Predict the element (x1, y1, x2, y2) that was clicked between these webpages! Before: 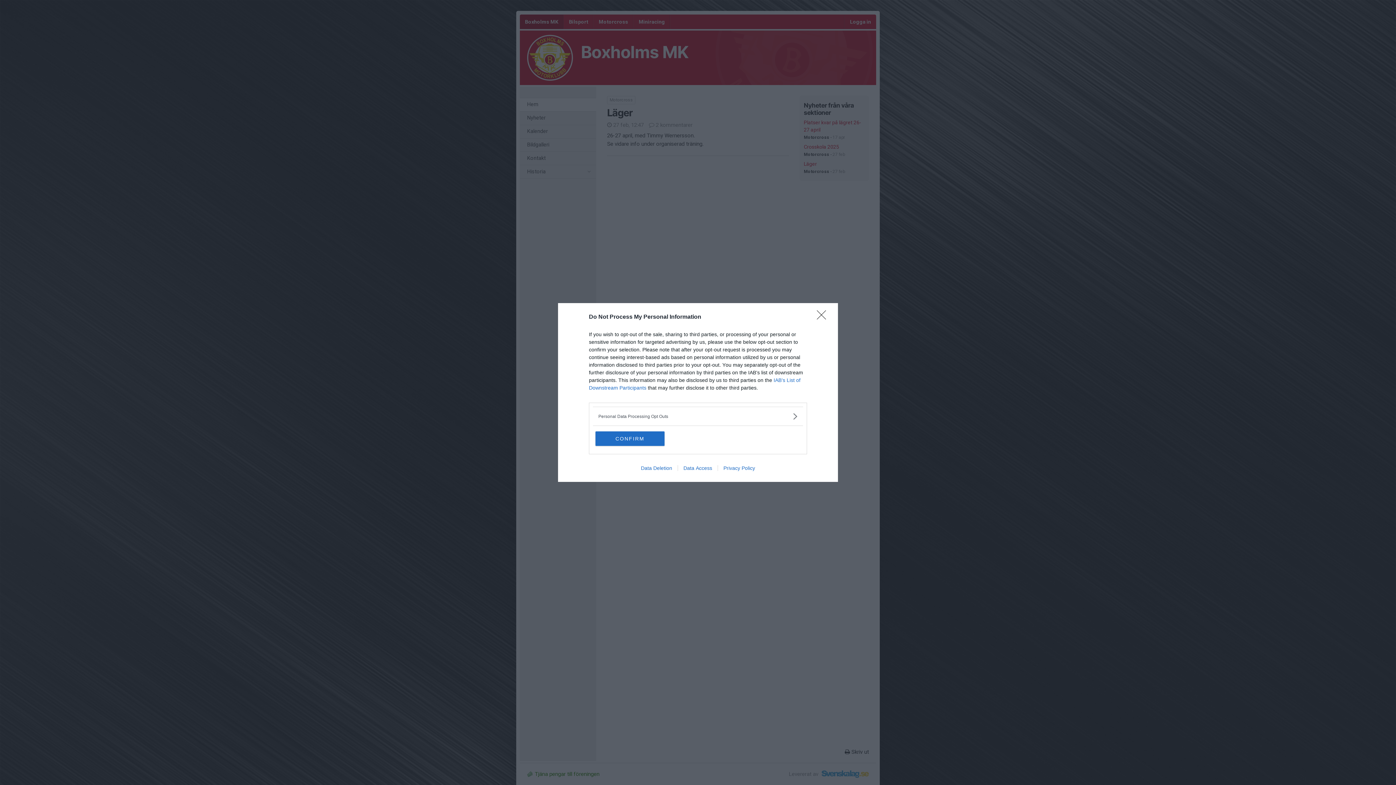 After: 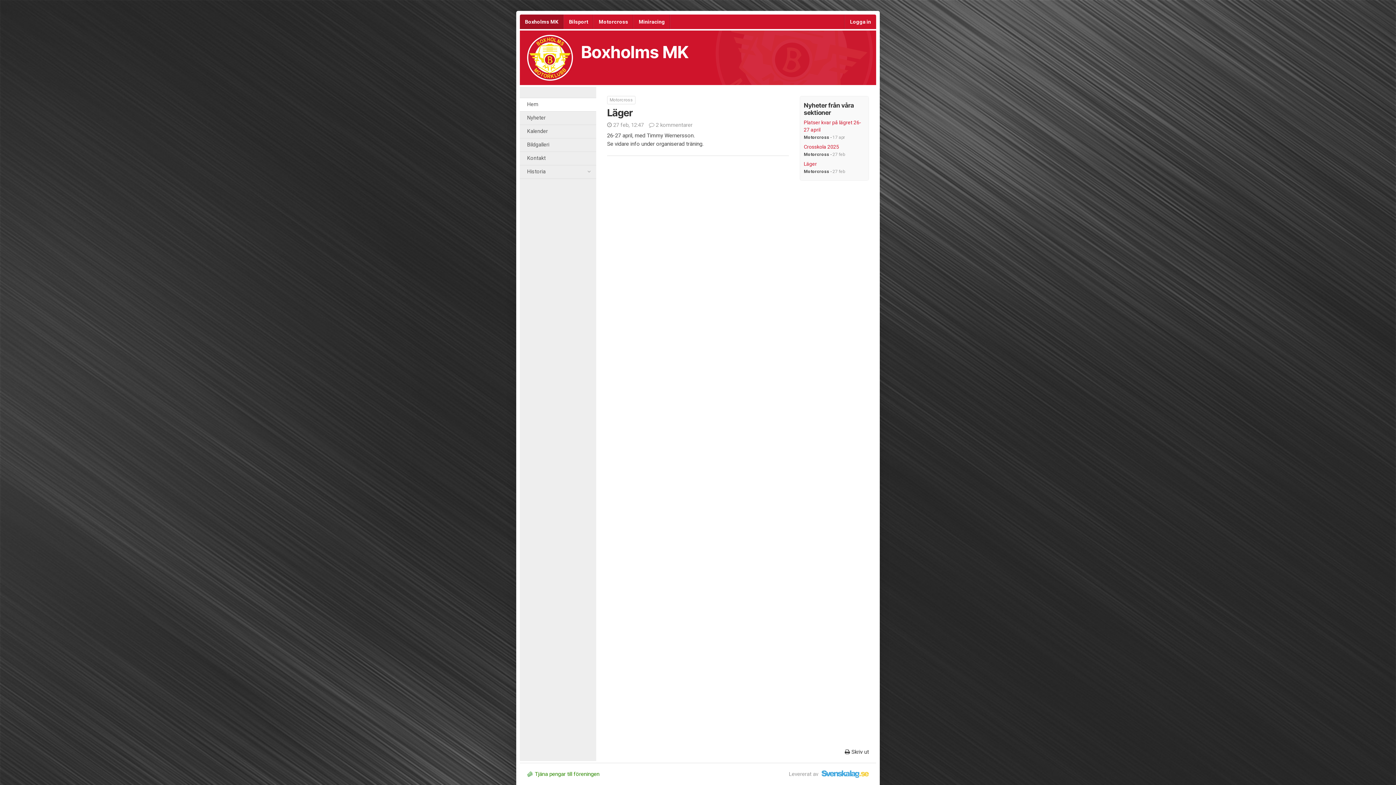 Action: bbox: (817, 310, 830, 324) label: Close